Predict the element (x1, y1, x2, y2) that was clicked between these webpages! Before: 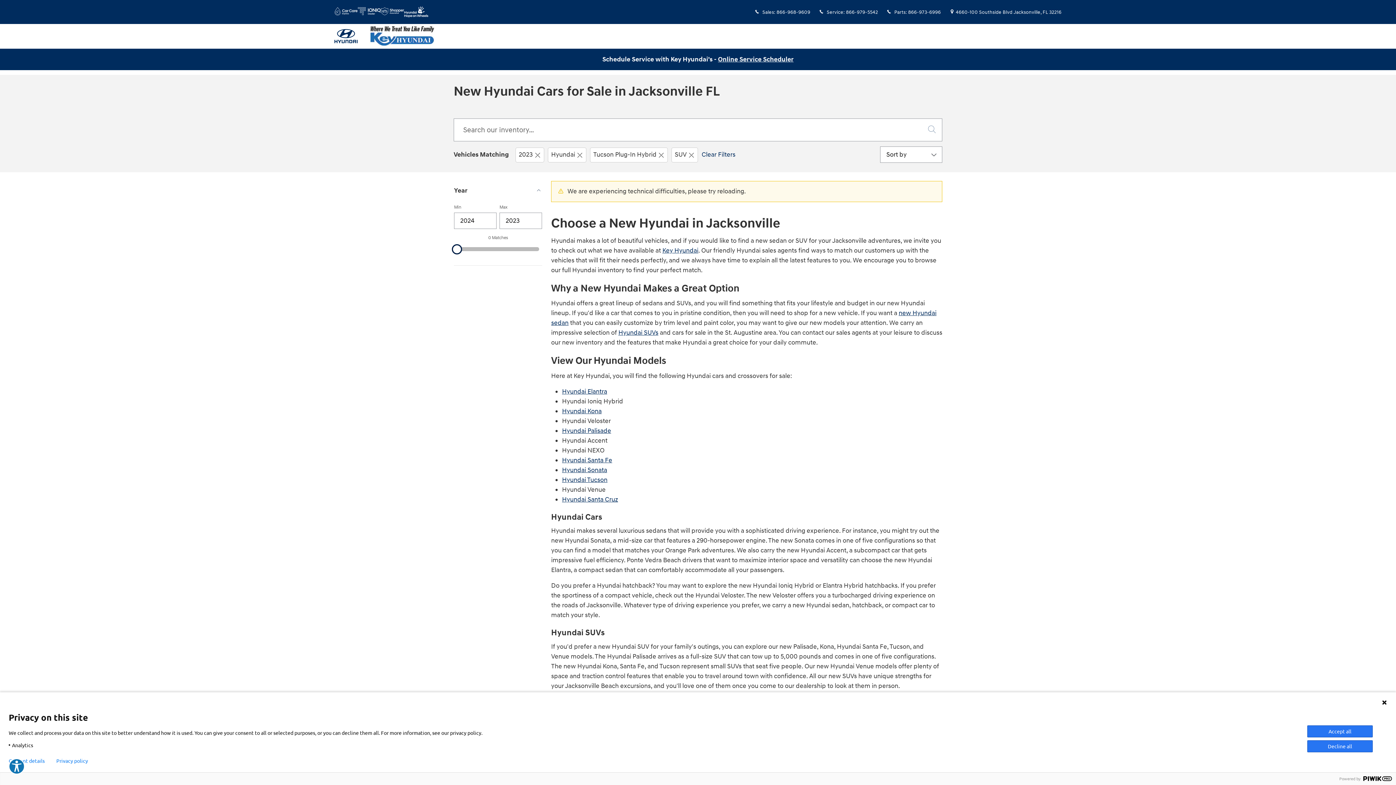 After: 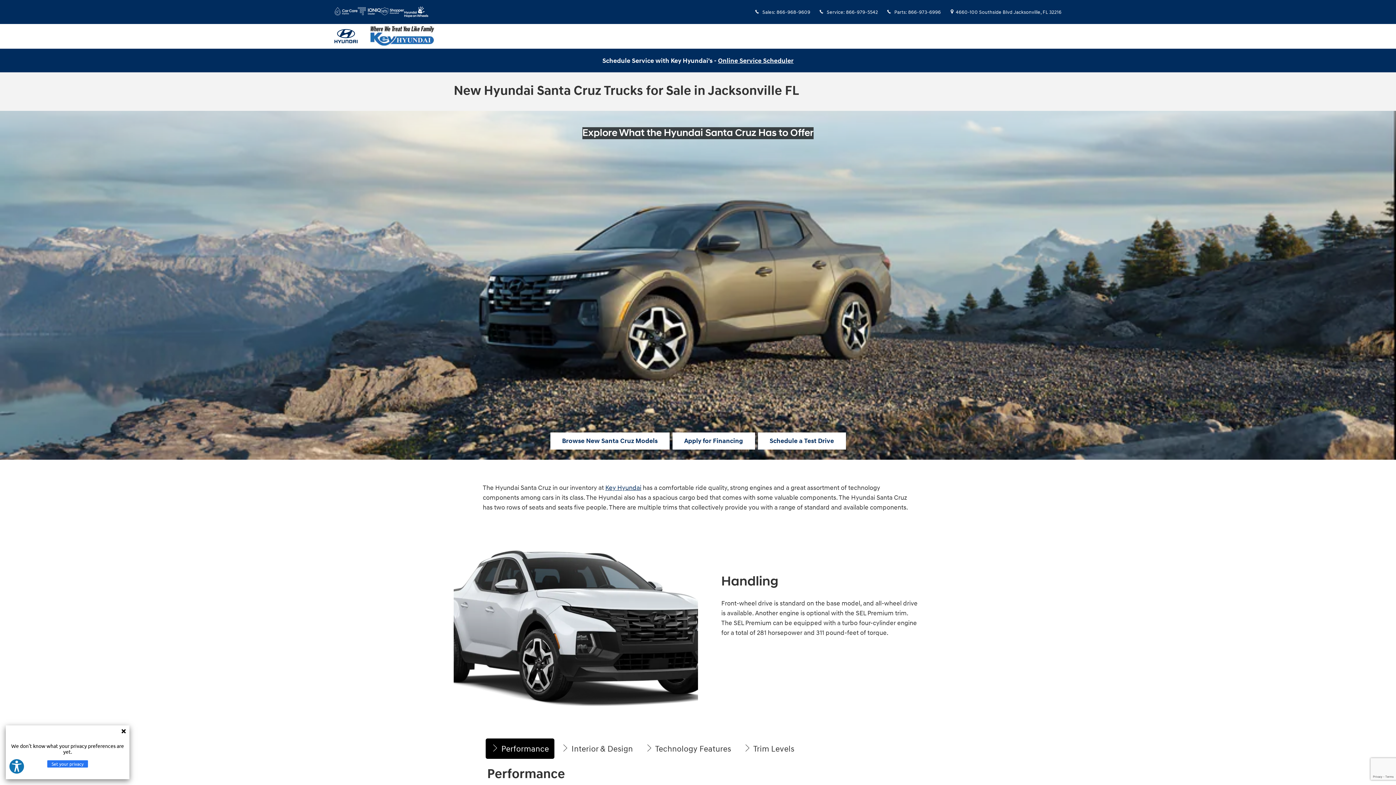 Action: bbox: (562, 495, 618, 503) label: Hyundai Santa Cruz